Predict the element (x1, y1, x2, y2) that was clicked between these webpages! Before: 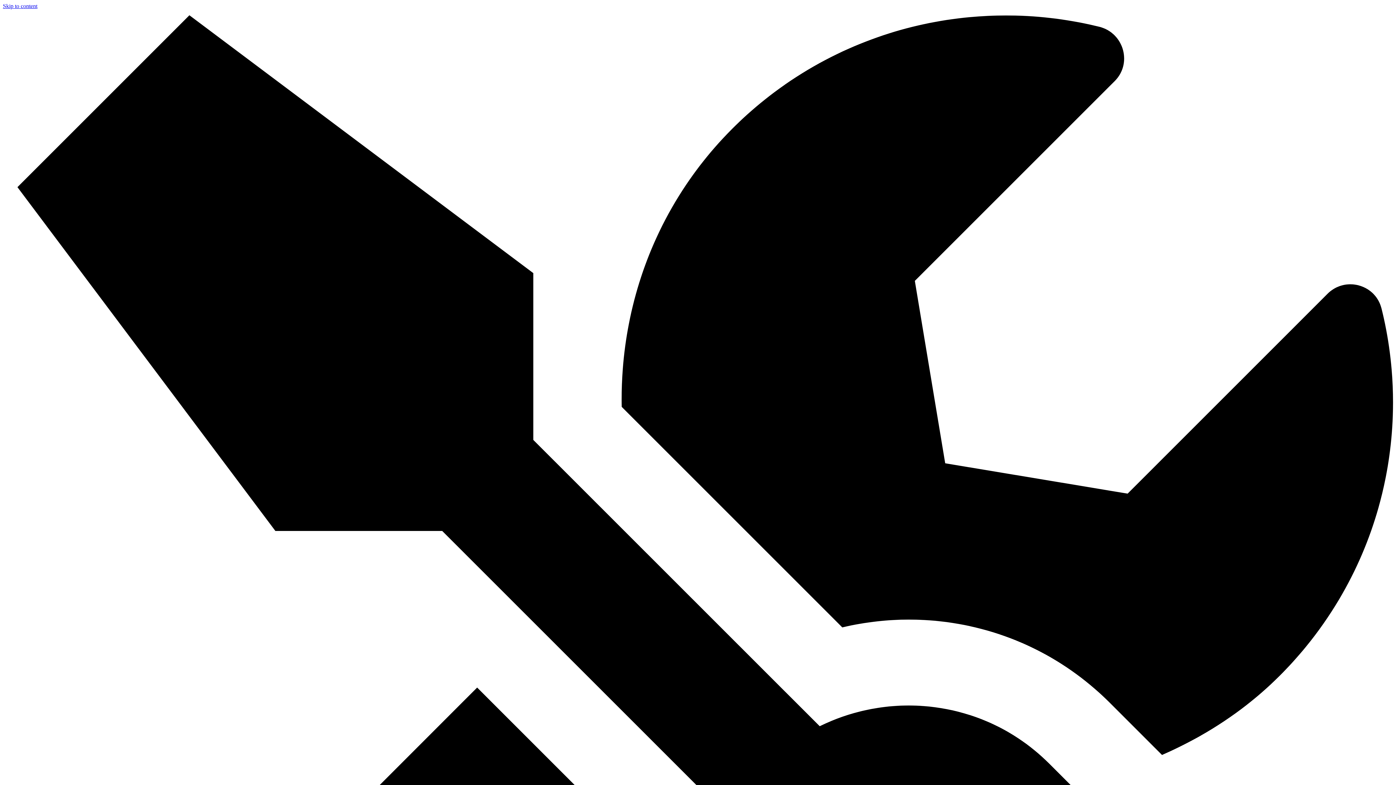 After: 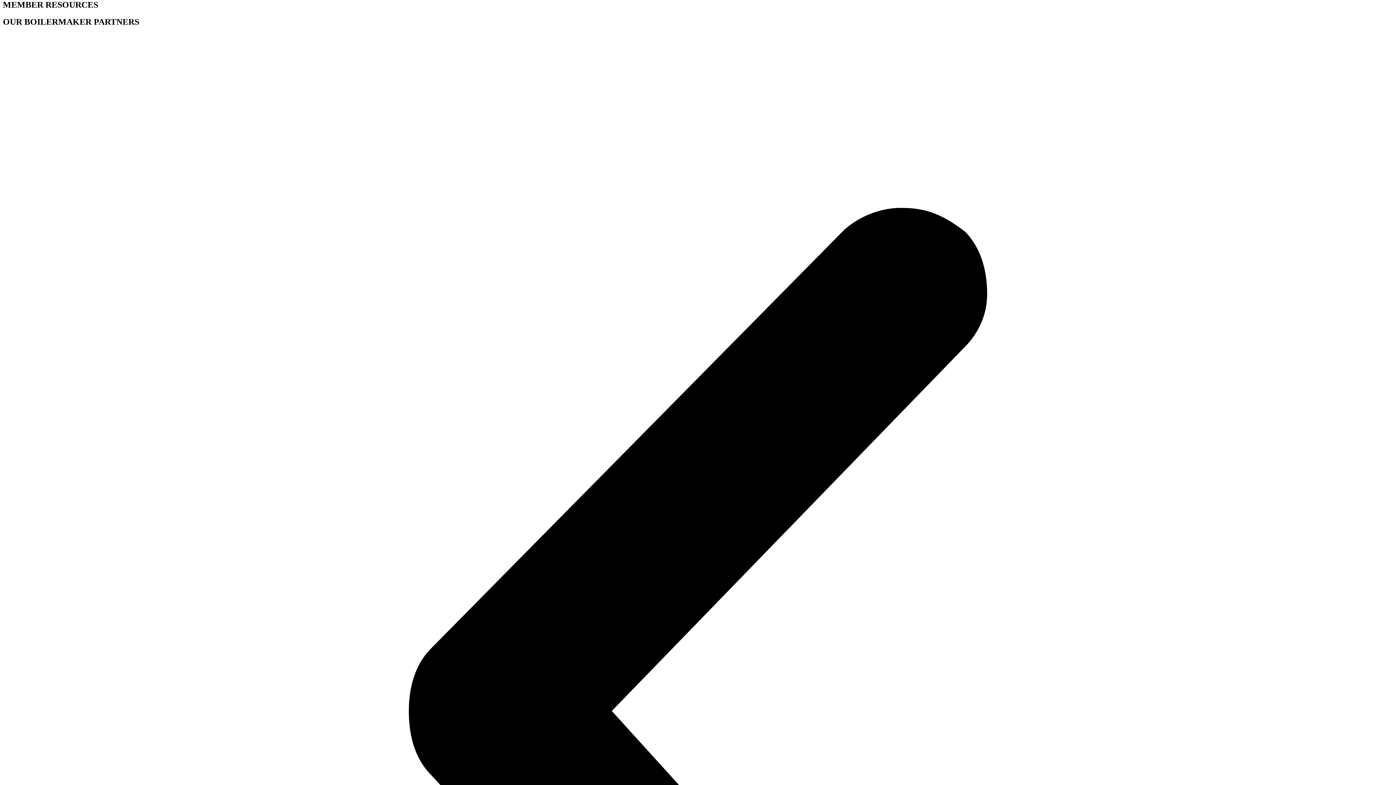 Action: label: Skip to content bbox: (2, 2, 37, 9)